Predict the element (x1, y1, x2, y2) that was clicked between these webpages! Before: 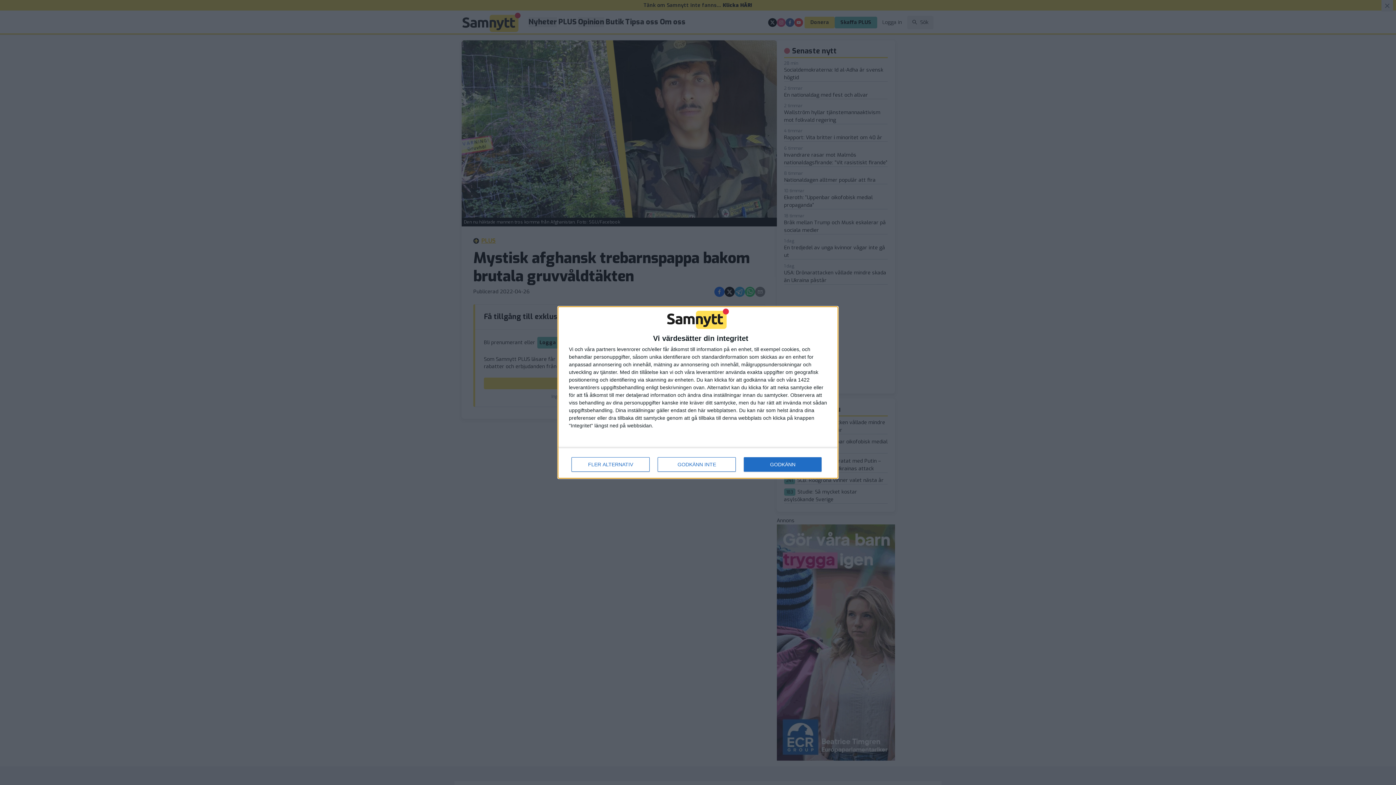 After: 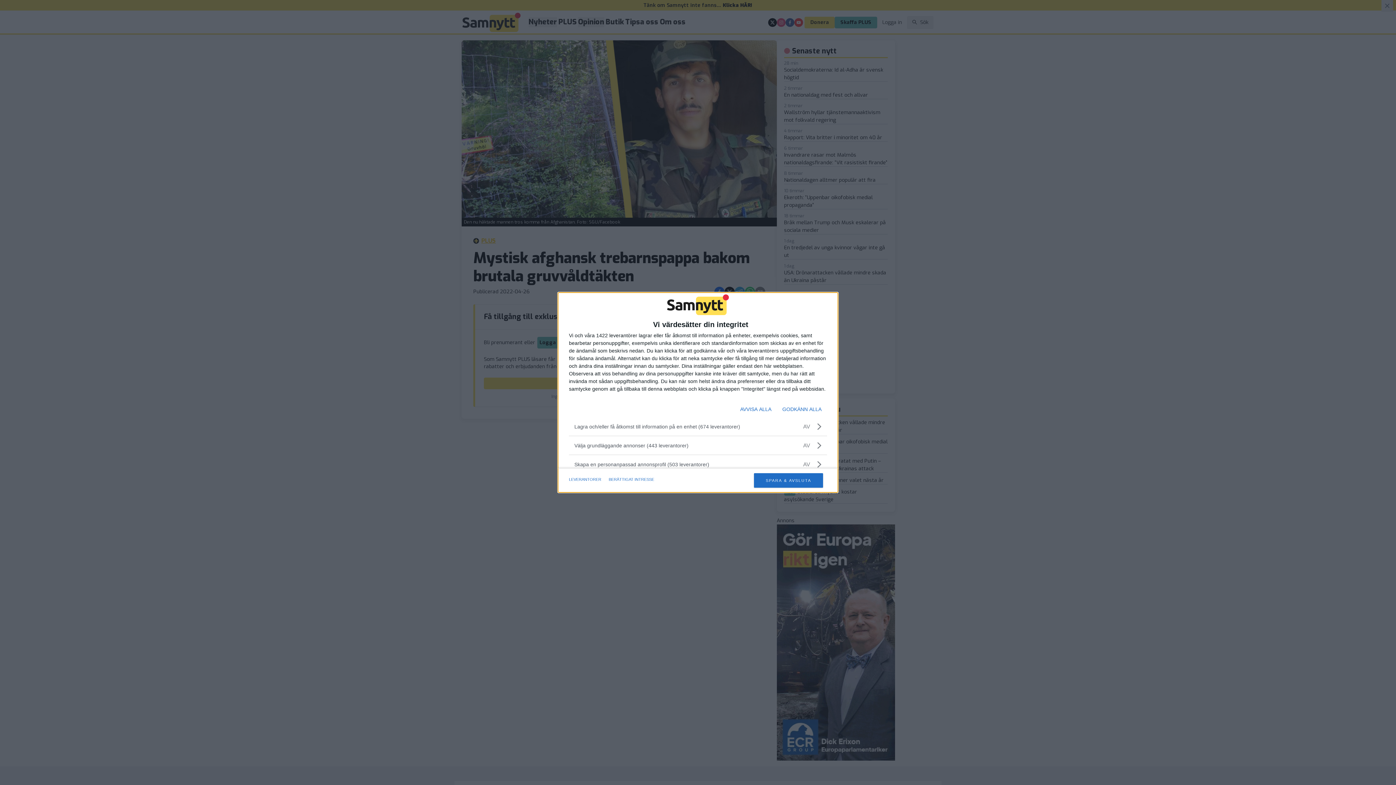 Action: label: FLER ALTERNATIV bbox: (571, 457, 649, 472)